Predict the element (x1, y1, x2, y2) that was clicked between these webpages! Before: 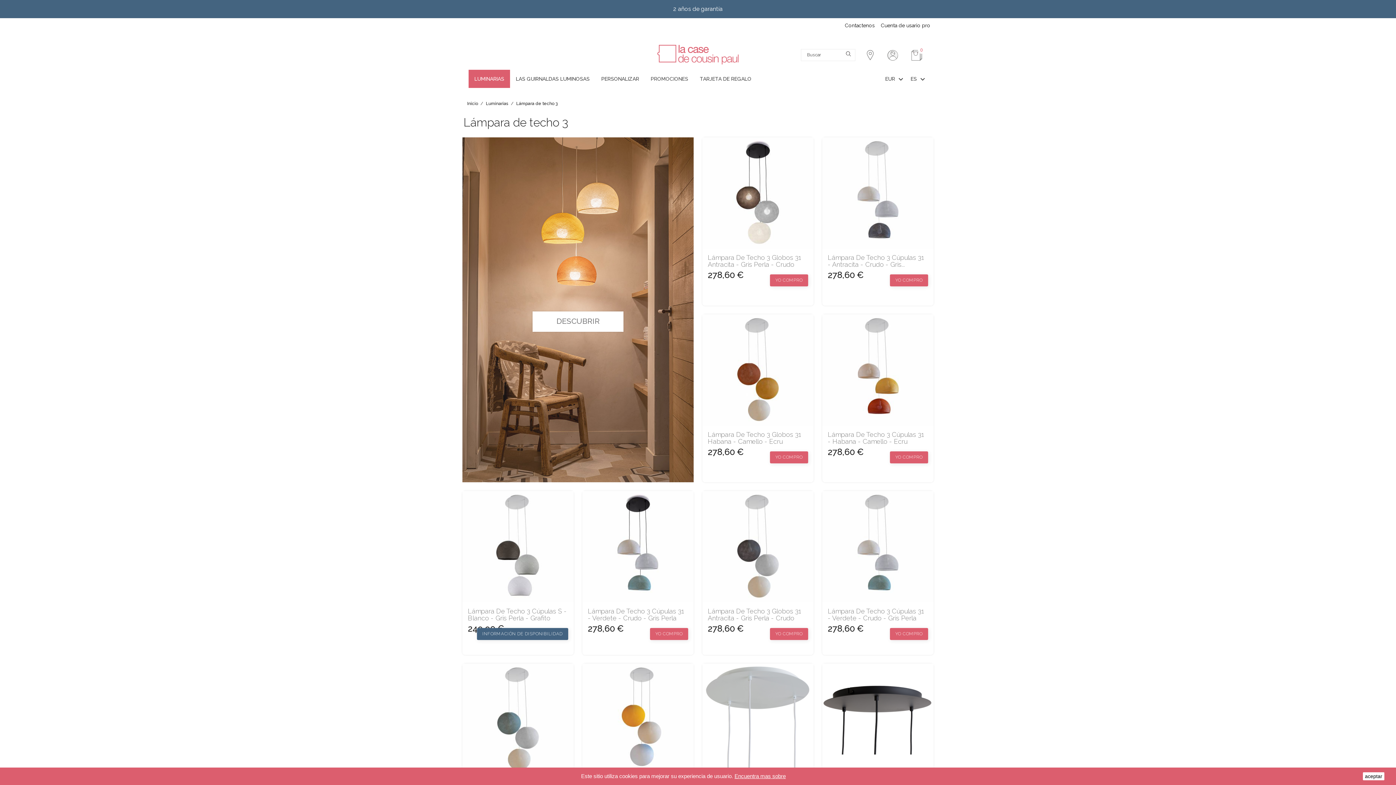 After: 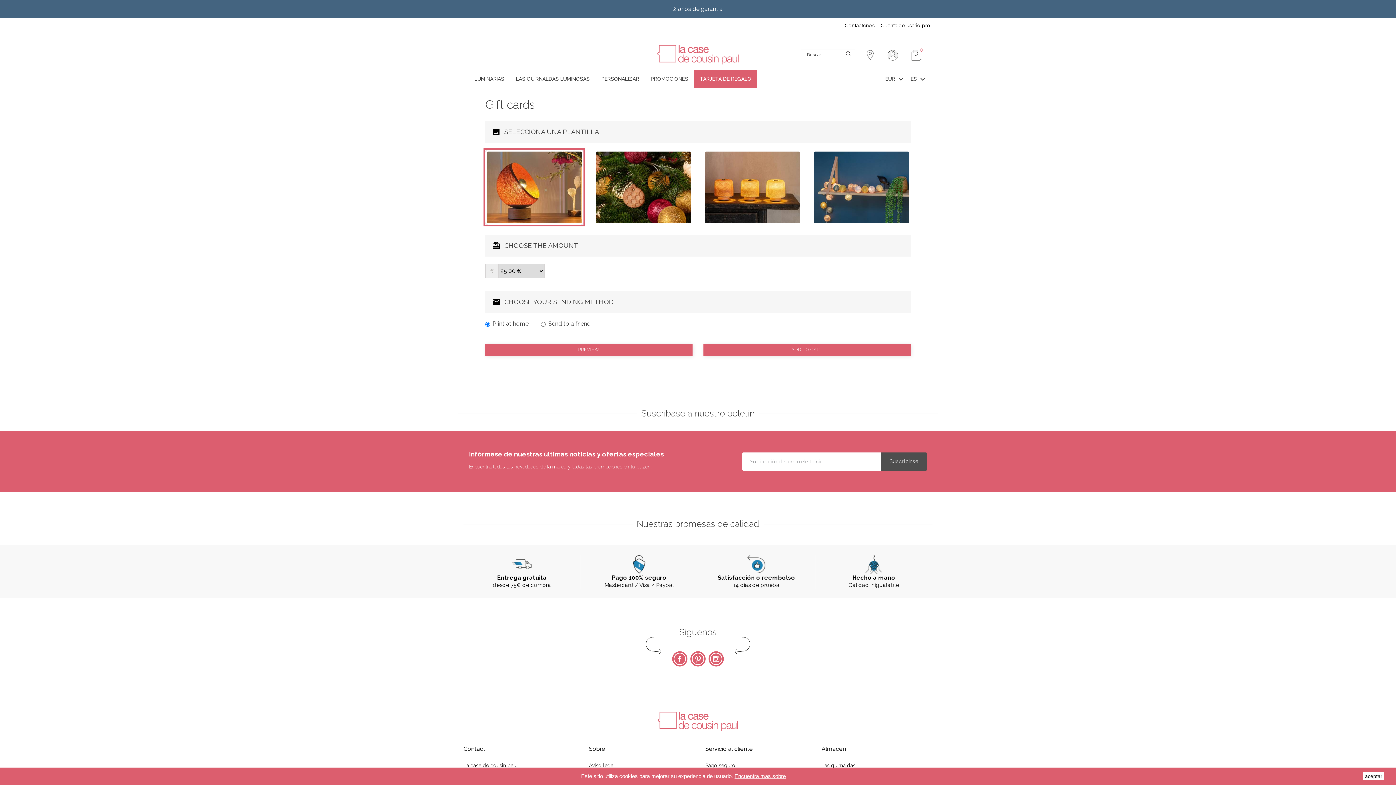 Action: bbox: (694, 69, 757, 88) label: TARJETA DE REGALO